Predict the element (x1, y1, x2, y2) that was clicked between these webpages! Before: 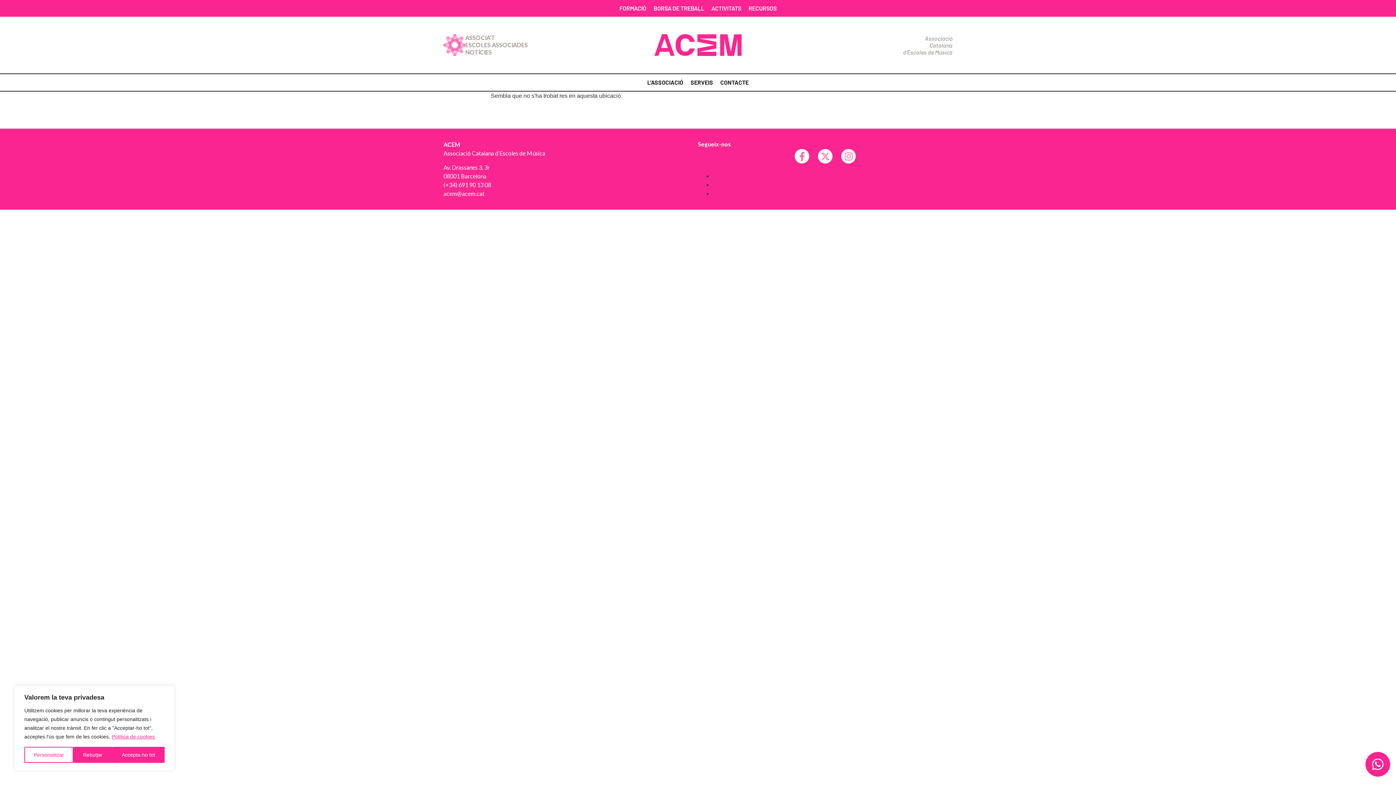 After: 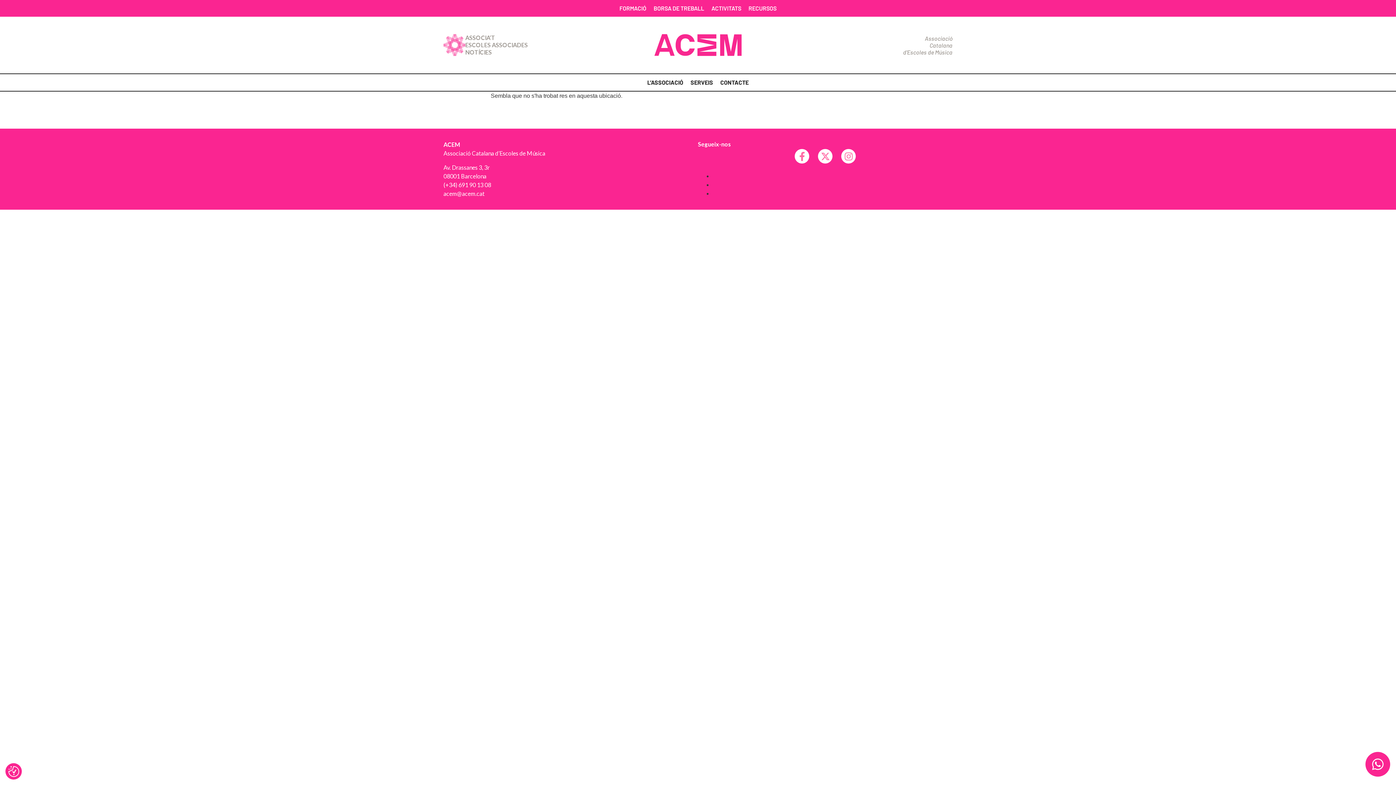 Action: bbox: (73, 747, 112, 763) label: Rebutjar